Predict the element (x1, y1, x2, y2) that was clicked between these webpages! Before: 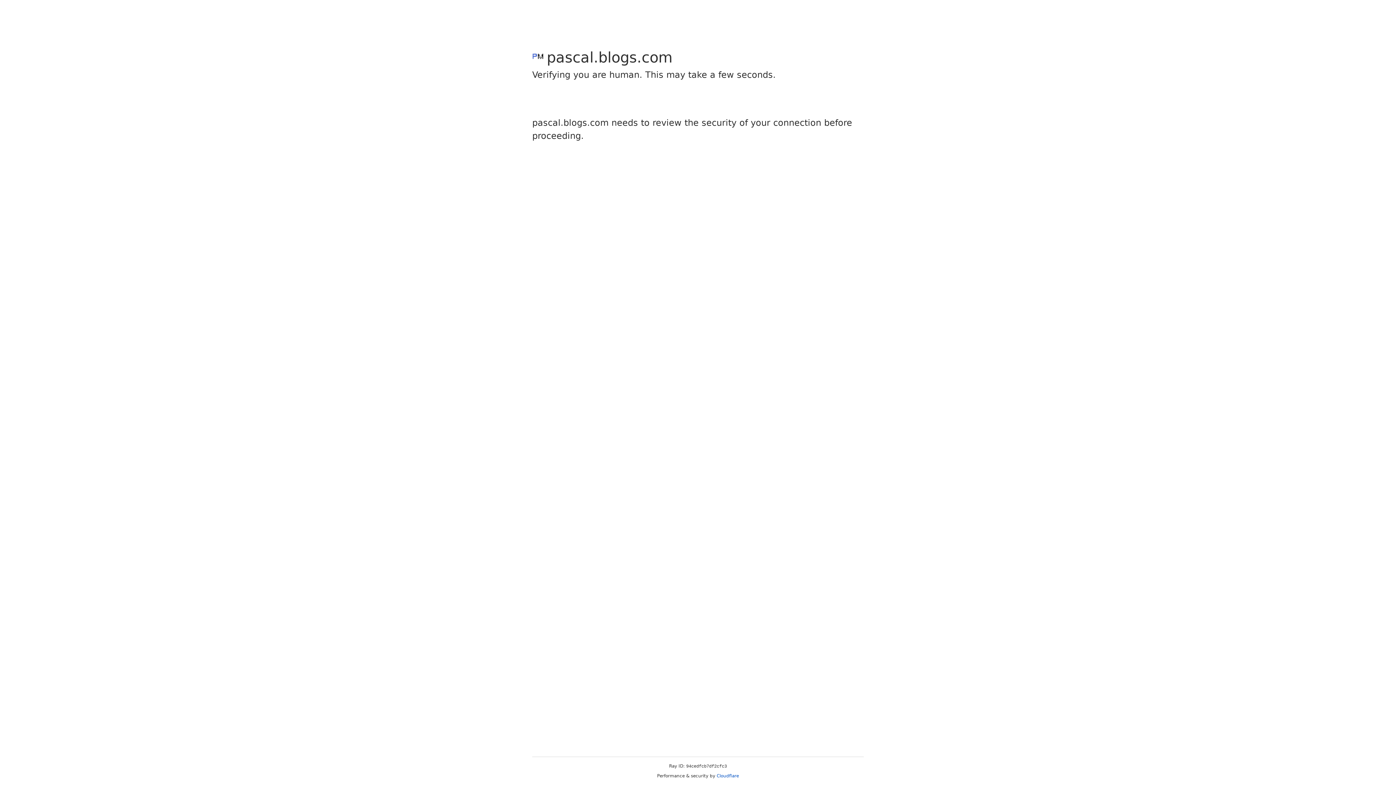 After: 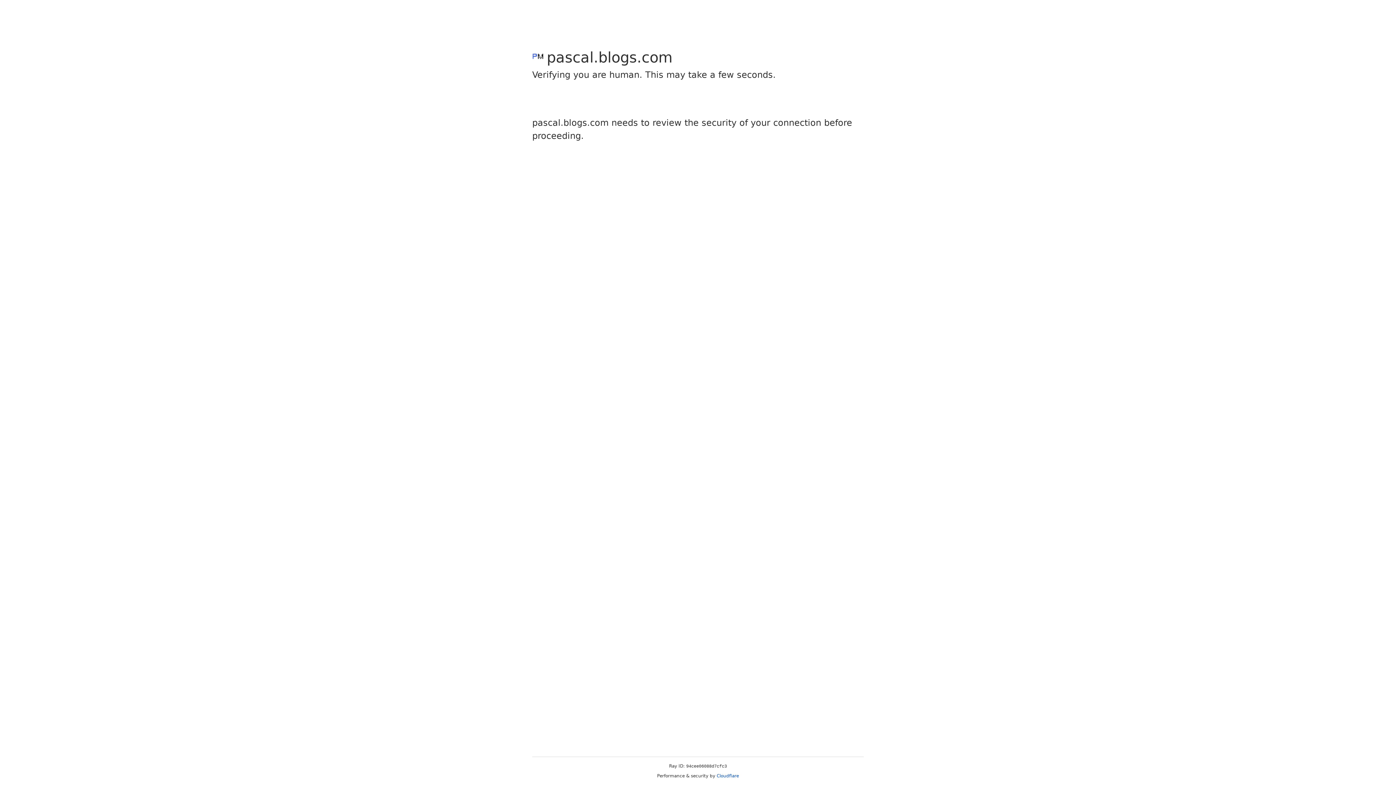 Action: bbox: (716, 773, 739, 778) label: Cloudflare